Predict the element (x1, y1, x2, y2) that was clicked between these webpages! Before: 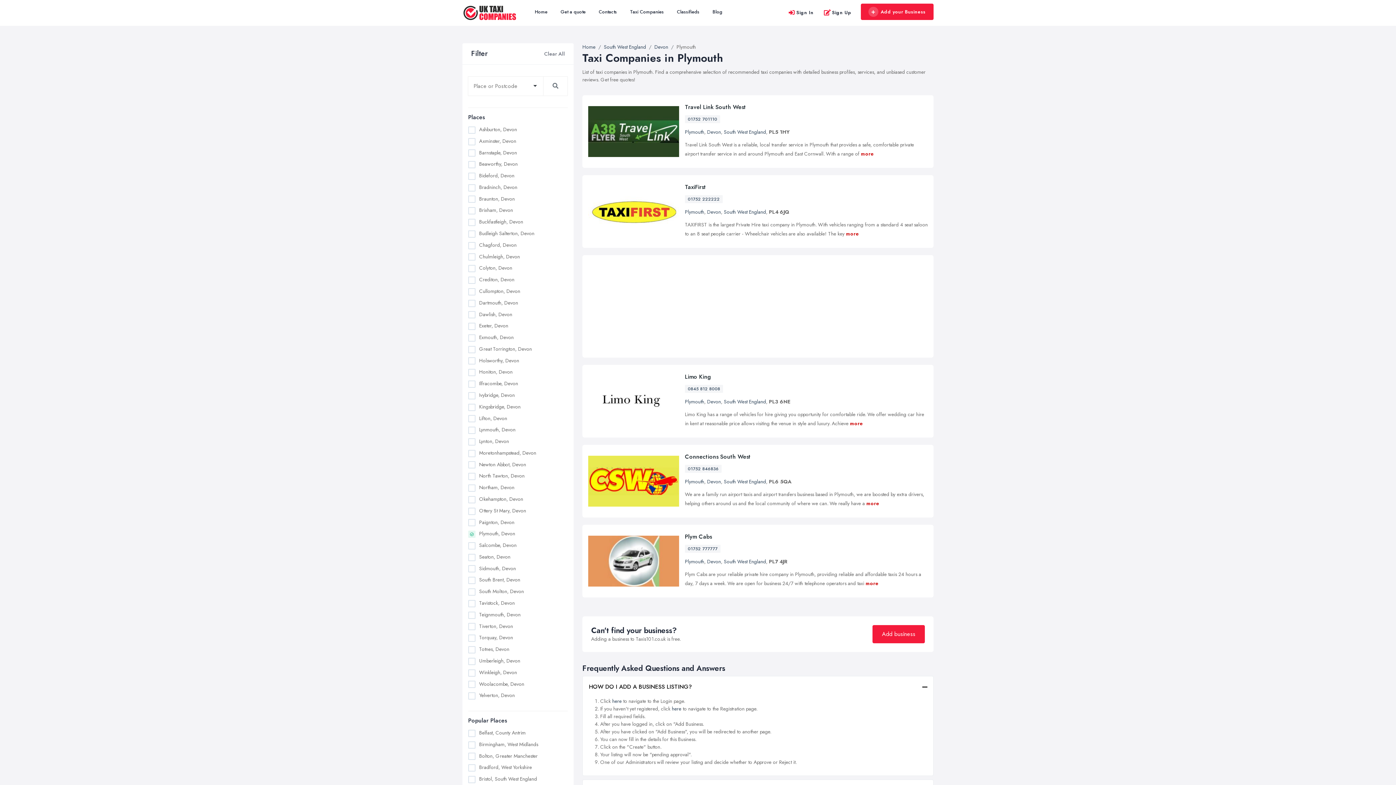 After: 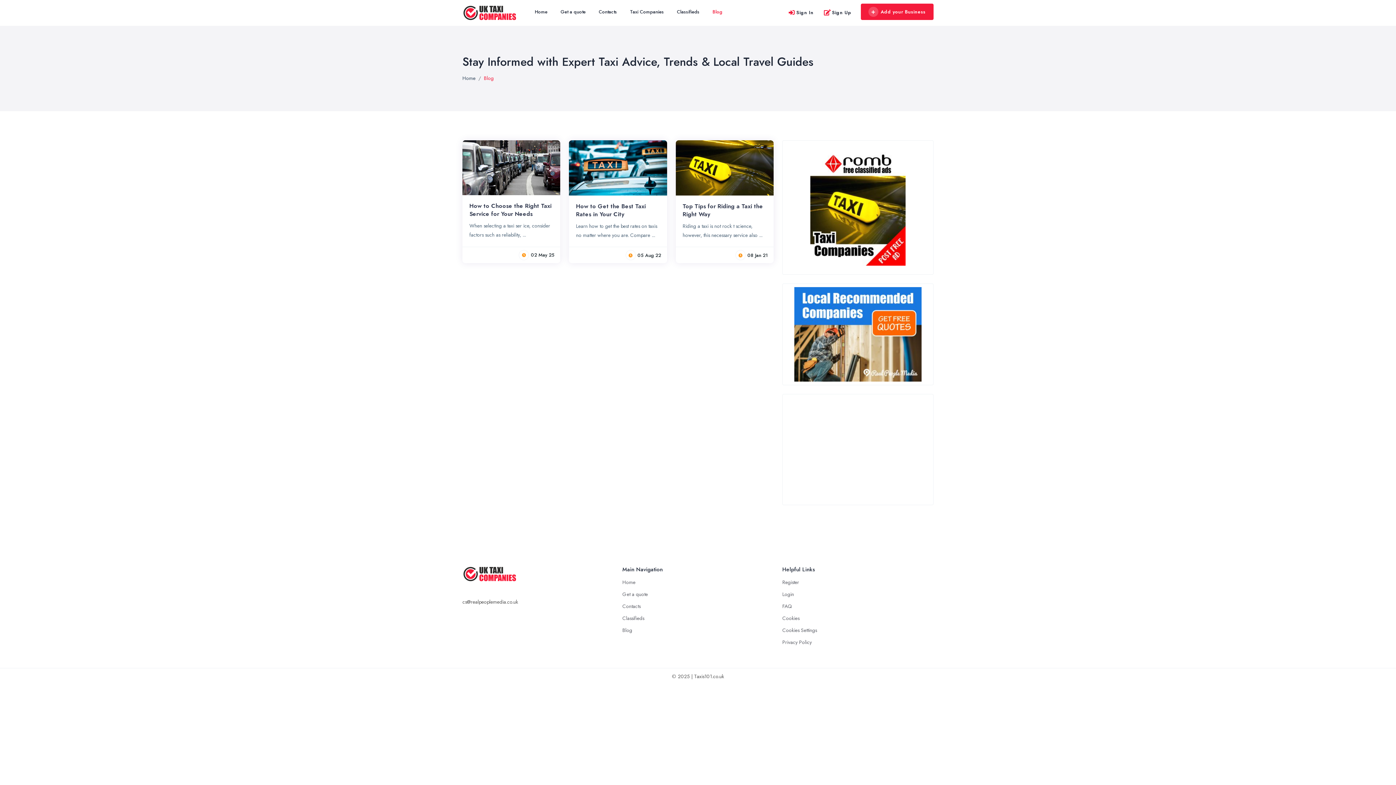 Action: label: Blog bbox: (706, 0, 729, 23)